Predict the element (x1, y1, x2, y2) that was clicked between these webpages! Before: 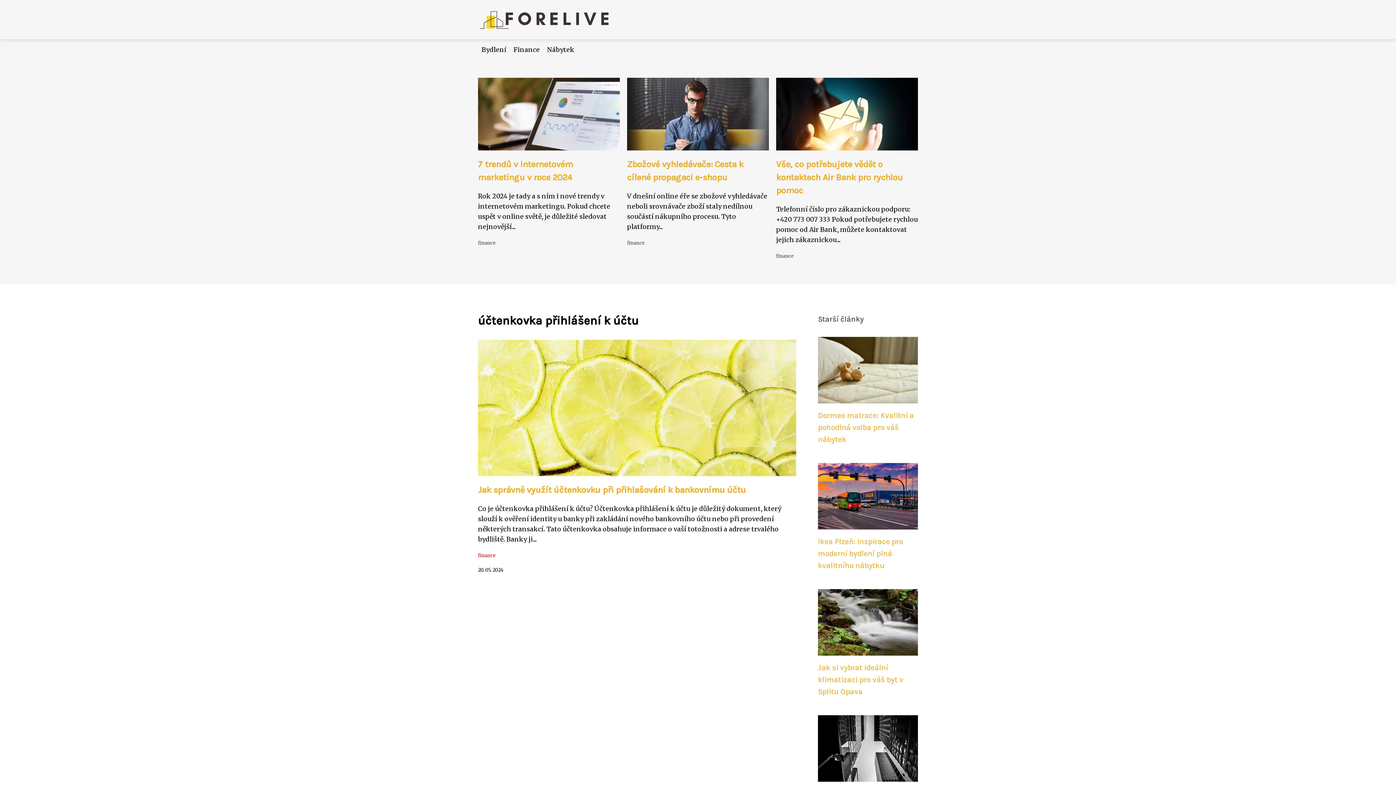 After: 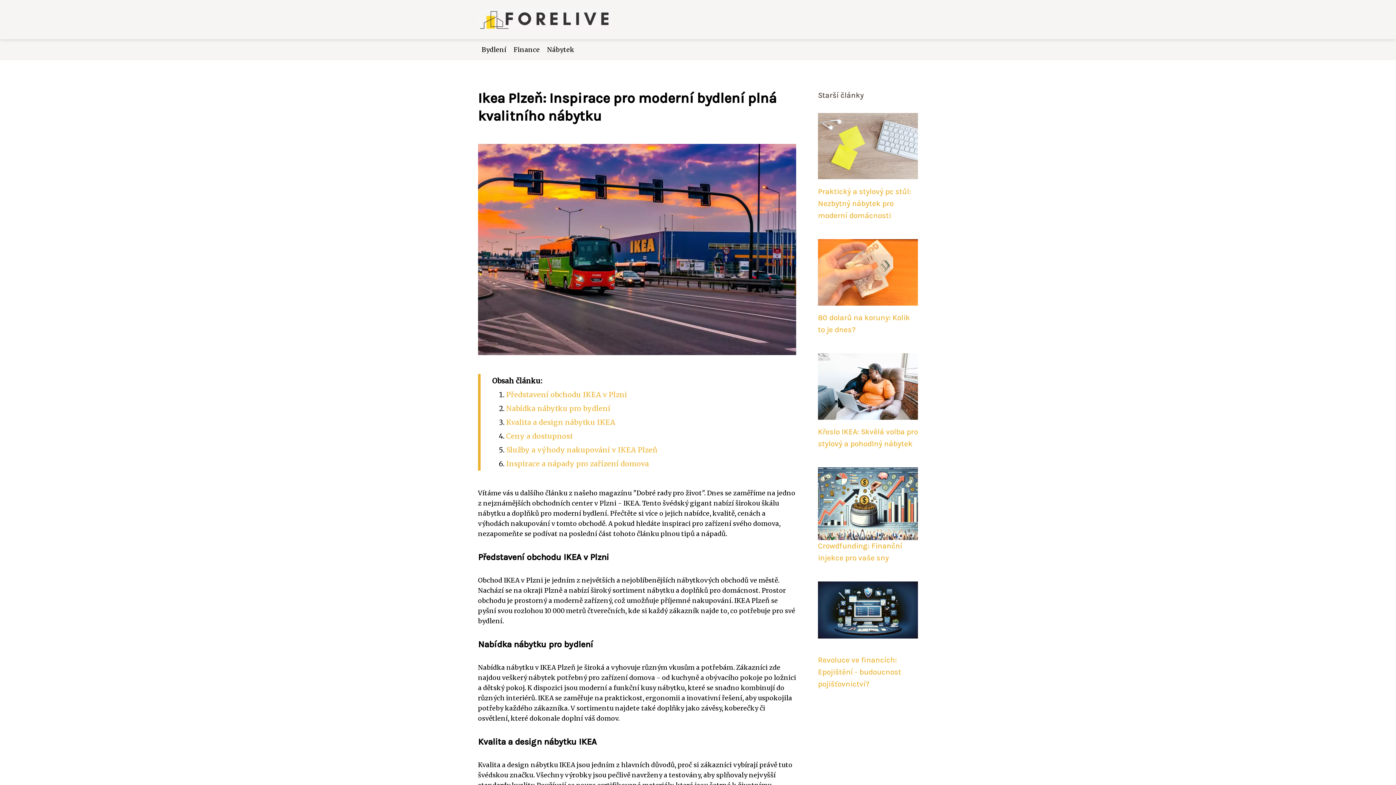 Action: bbox: (818, 492, 918, 500)